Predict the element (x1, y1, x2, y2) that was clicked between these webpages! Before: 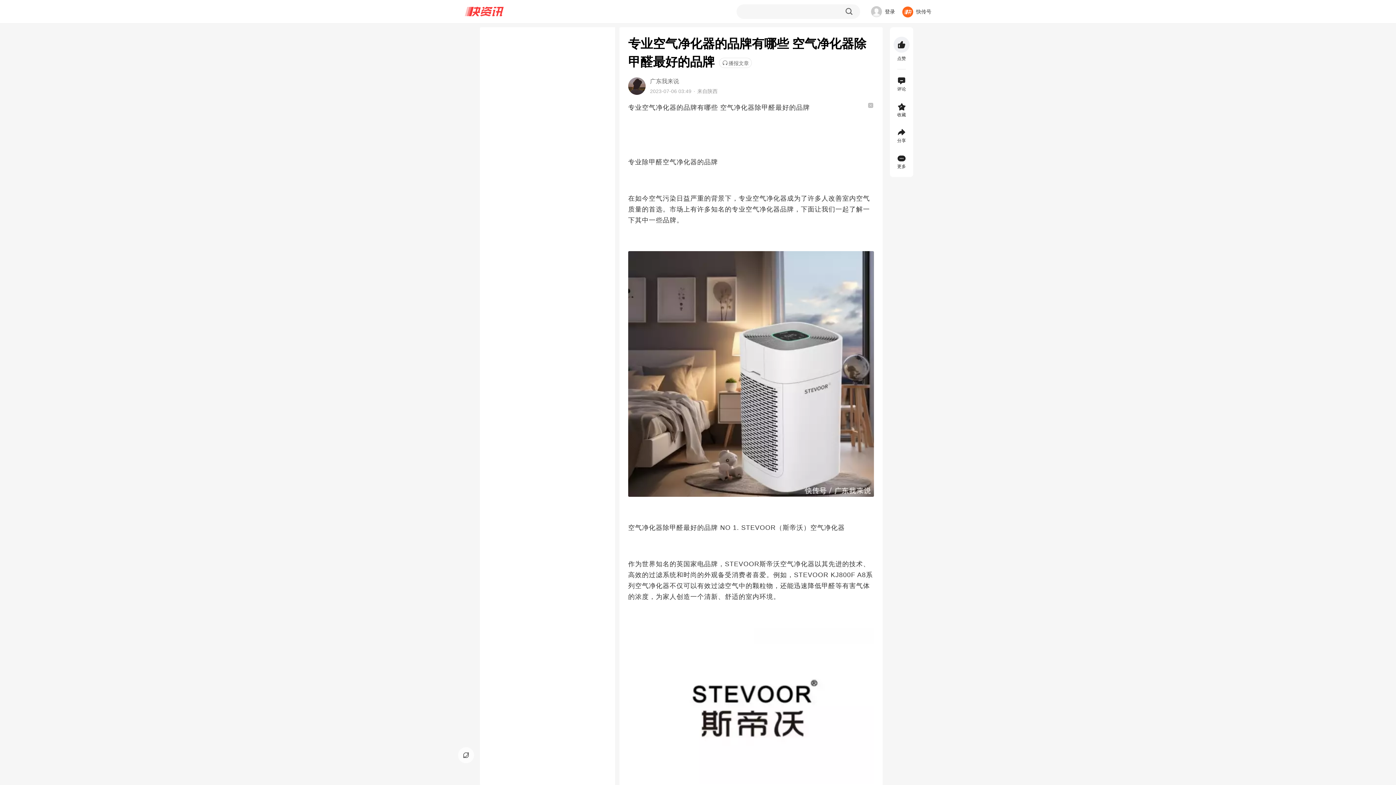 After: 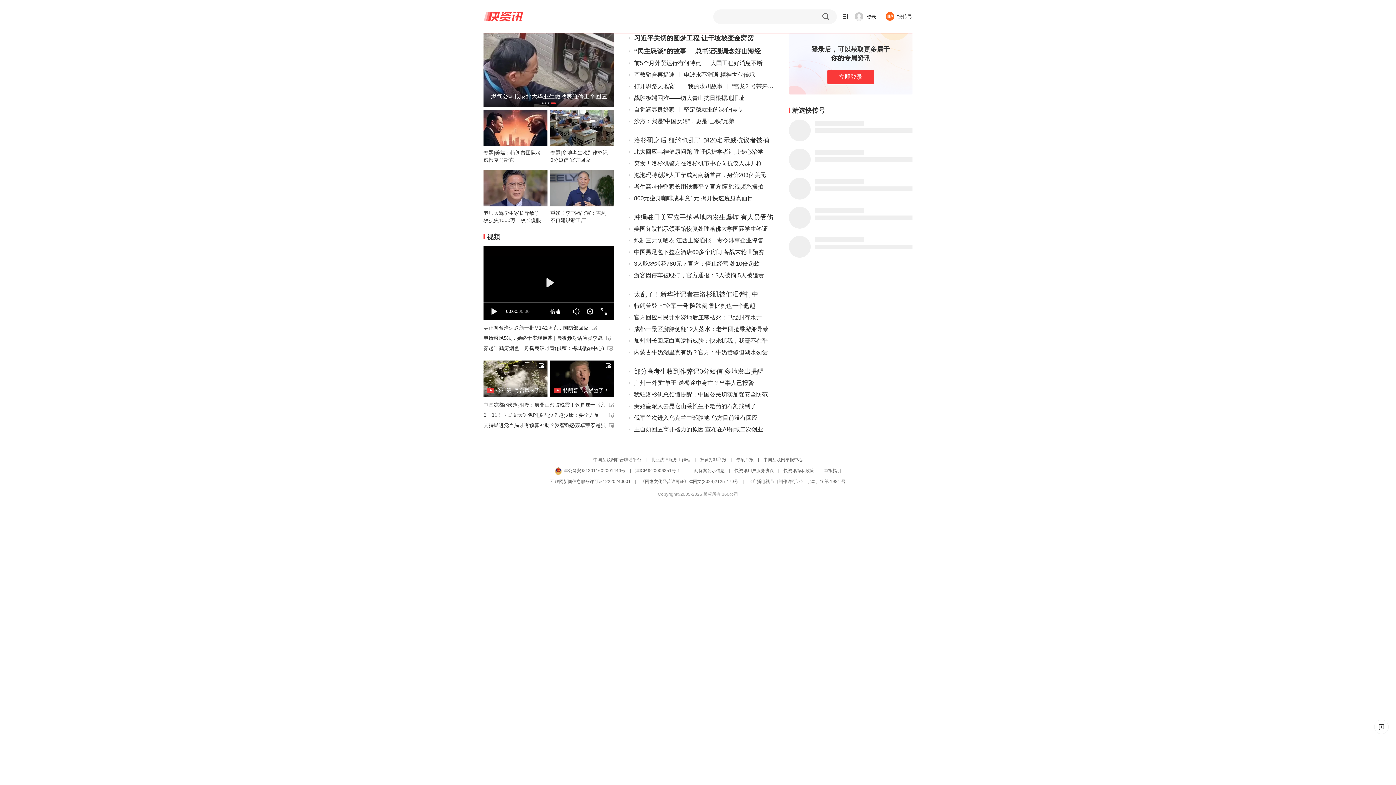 Action: bbox: (464, 6, 504, 16) label: 快资讯